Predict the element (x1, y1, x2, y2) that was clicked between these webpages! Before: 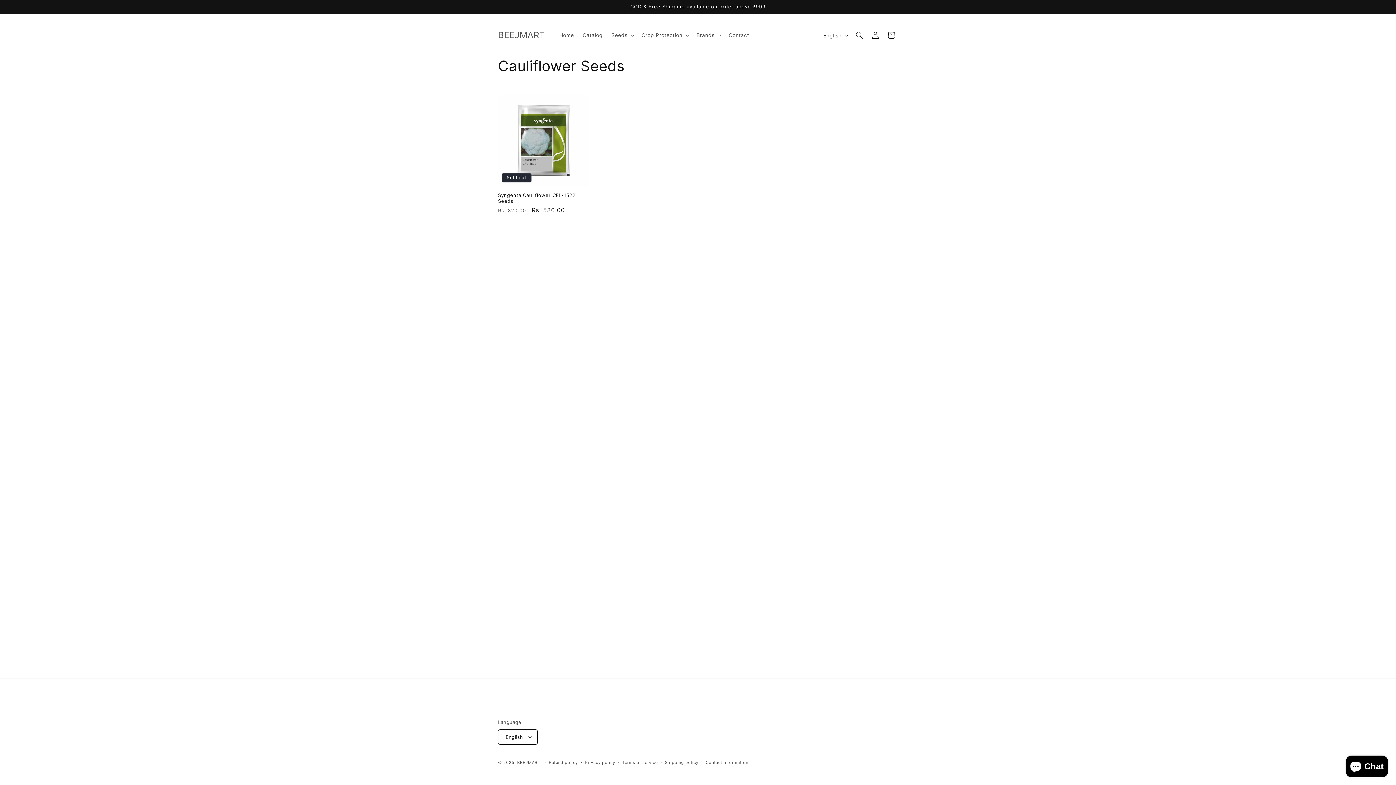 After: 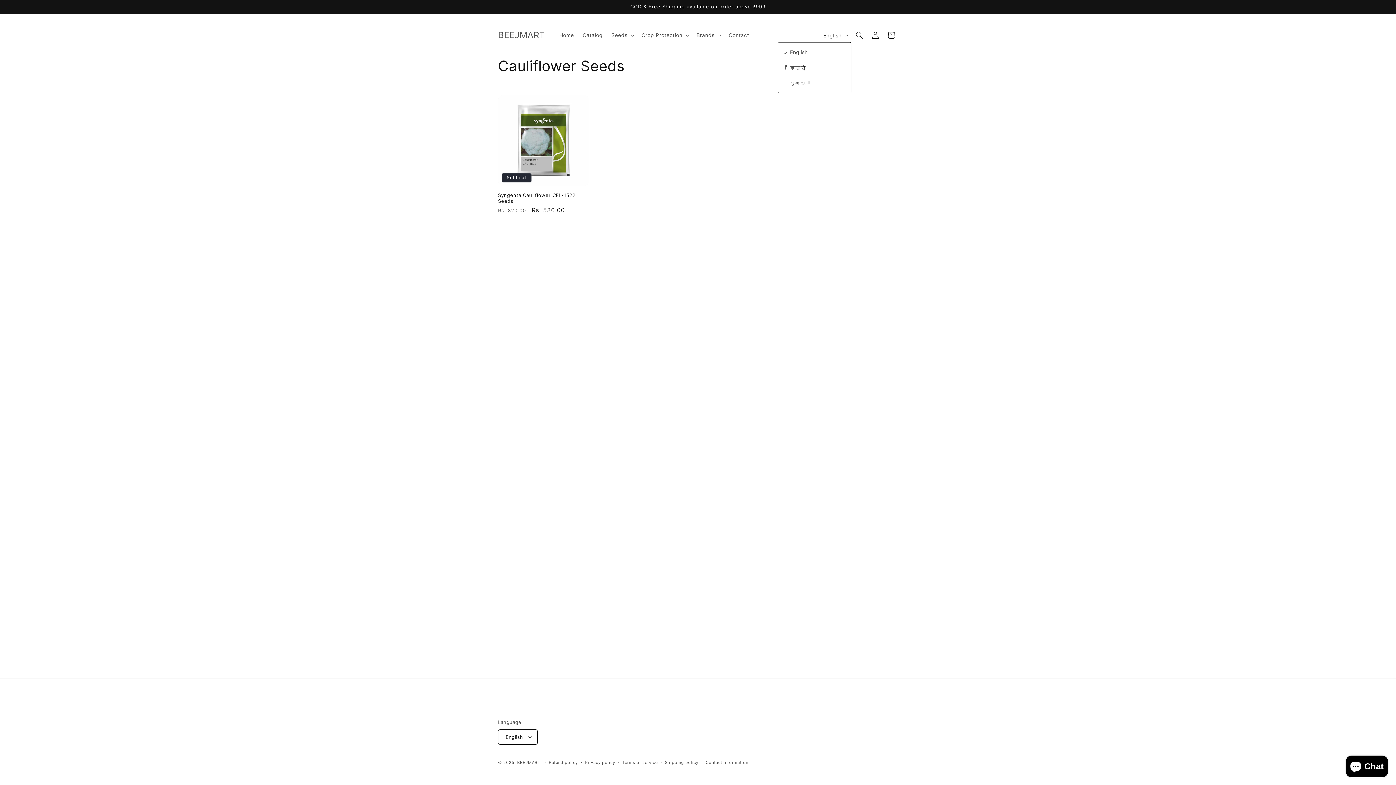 Action: bbox: (819, 28, 851, 42) label: English